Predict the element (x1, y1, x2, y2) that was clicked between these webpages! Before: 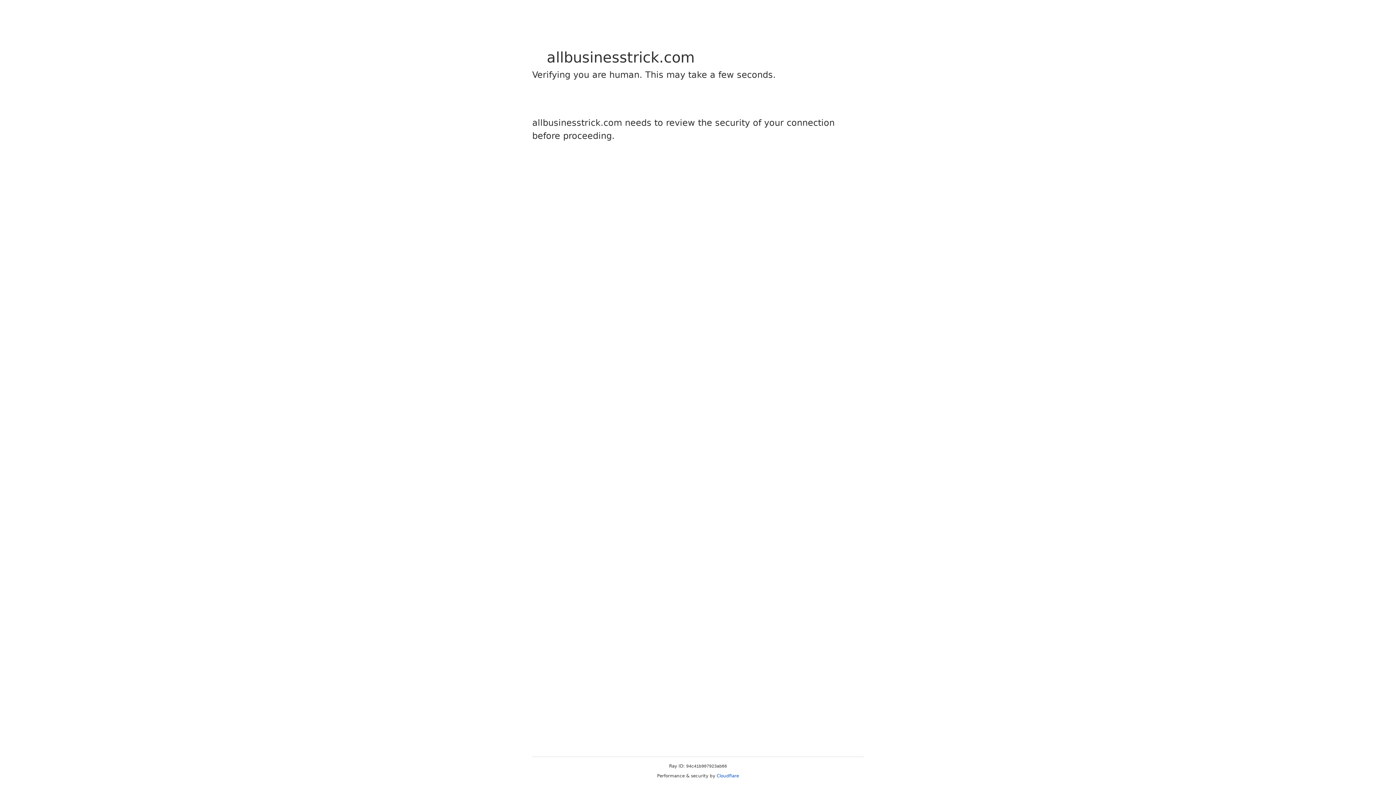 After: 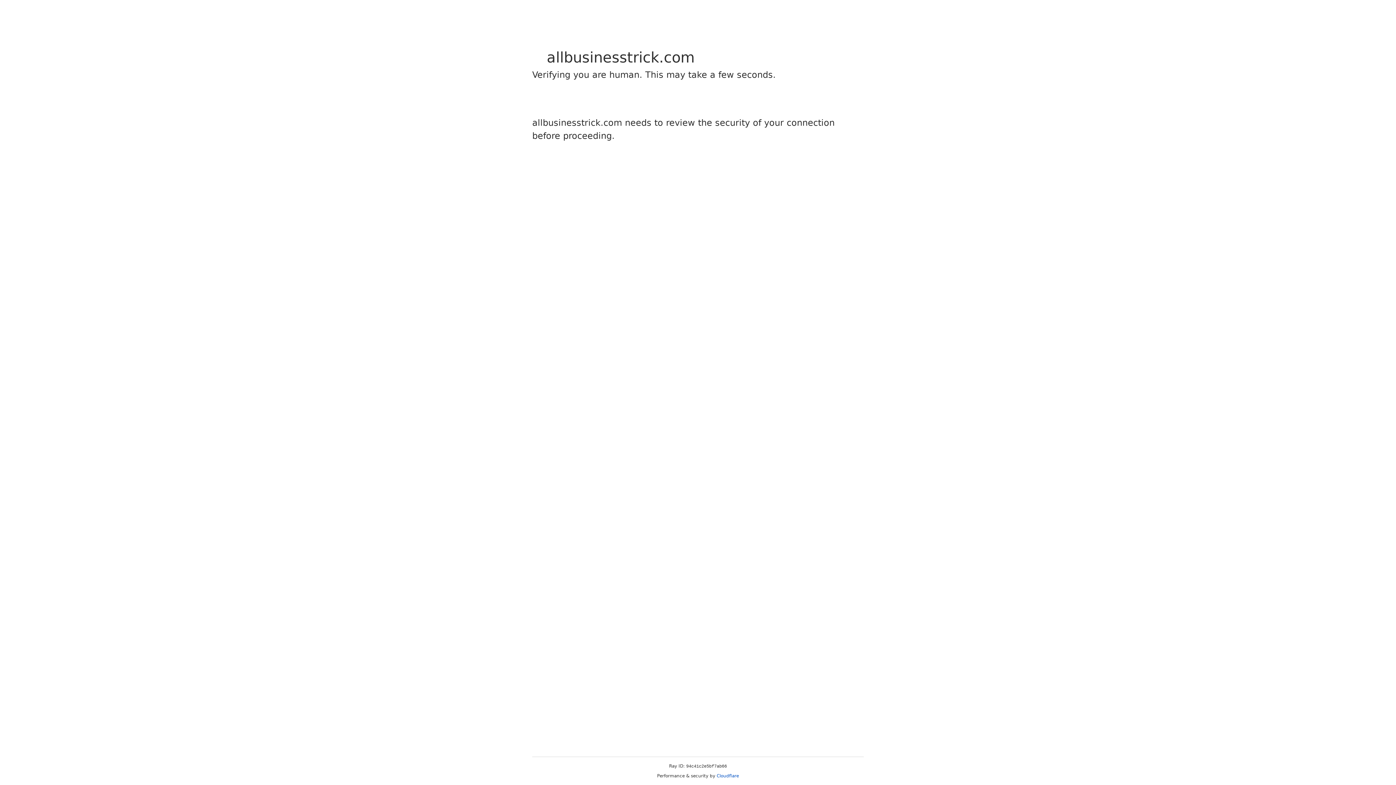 Action: bbox: (716, 773, 739, 778) label: Cloudflare